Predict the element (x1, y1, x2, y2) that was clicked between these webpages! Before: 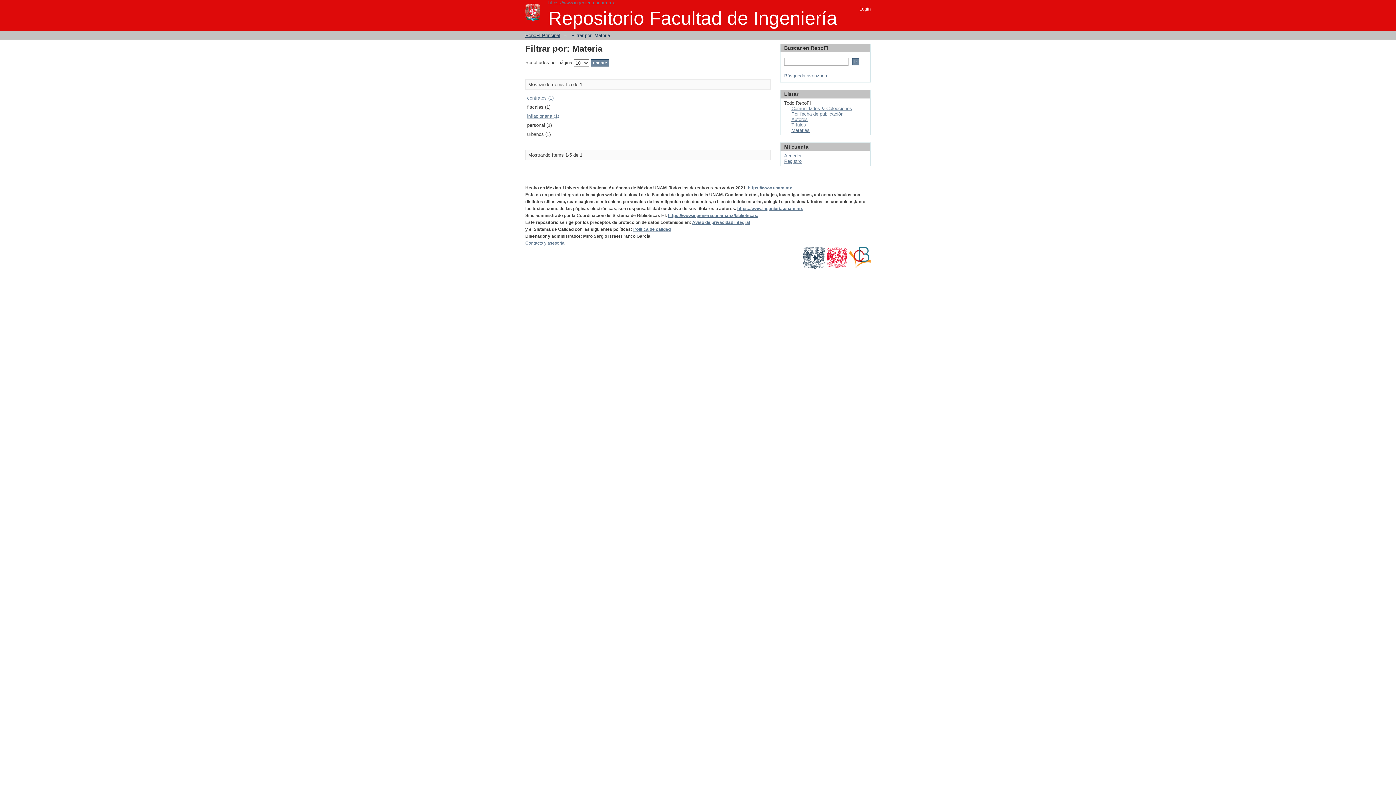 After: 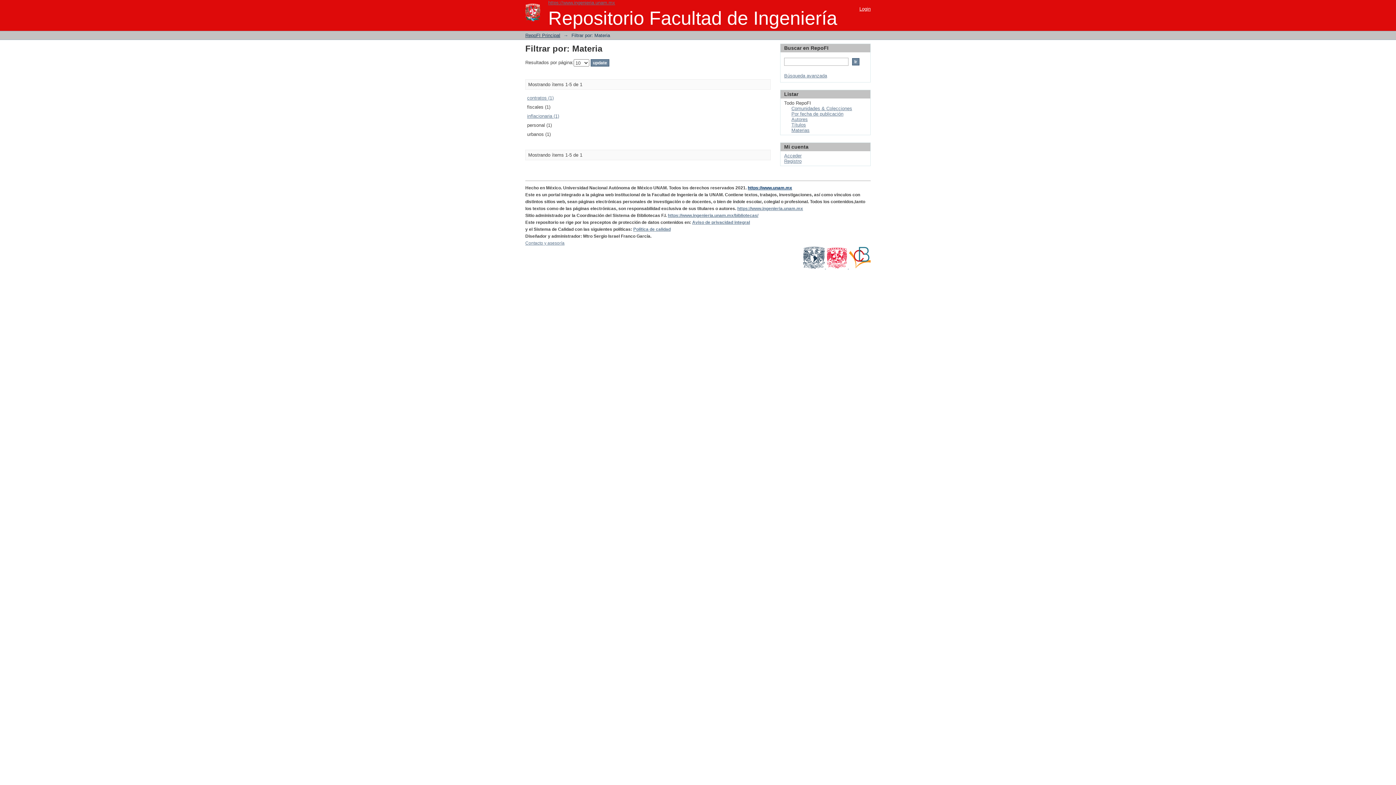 Action: bbox: (748, 185, 792, 190) label: https://www.unam.mx